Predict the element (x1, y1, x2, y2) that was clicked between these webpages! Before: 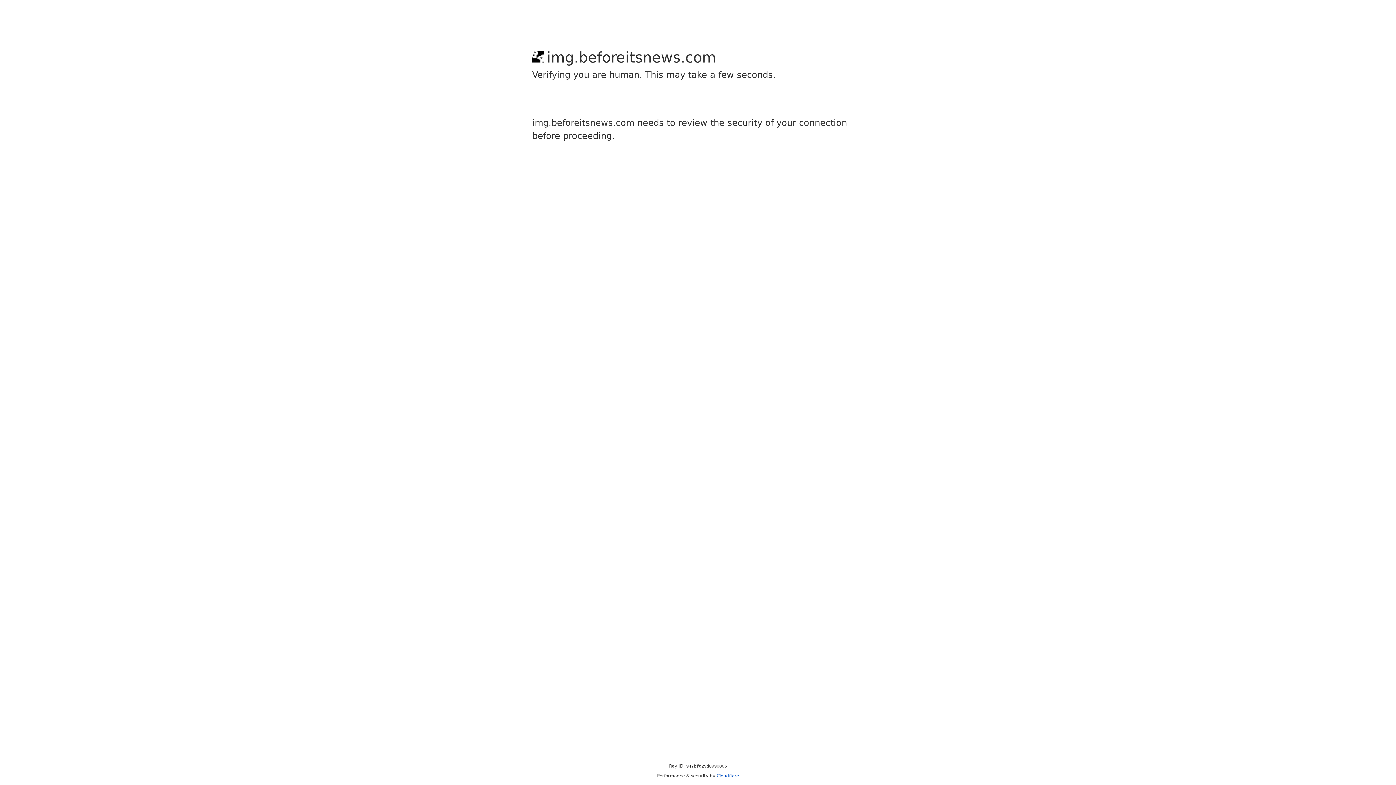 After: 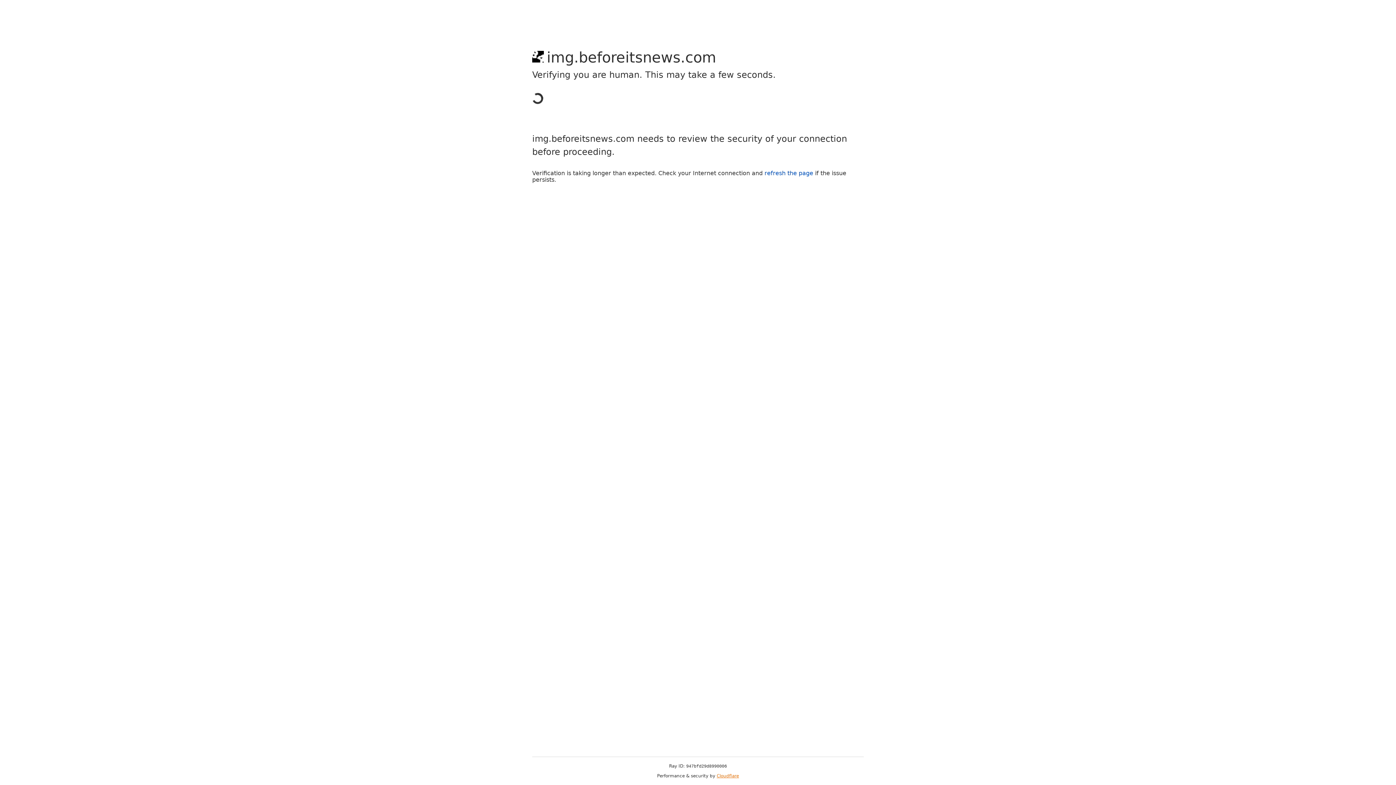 Action: label: Cloudflare bbox: (716, 773, 739, 778)